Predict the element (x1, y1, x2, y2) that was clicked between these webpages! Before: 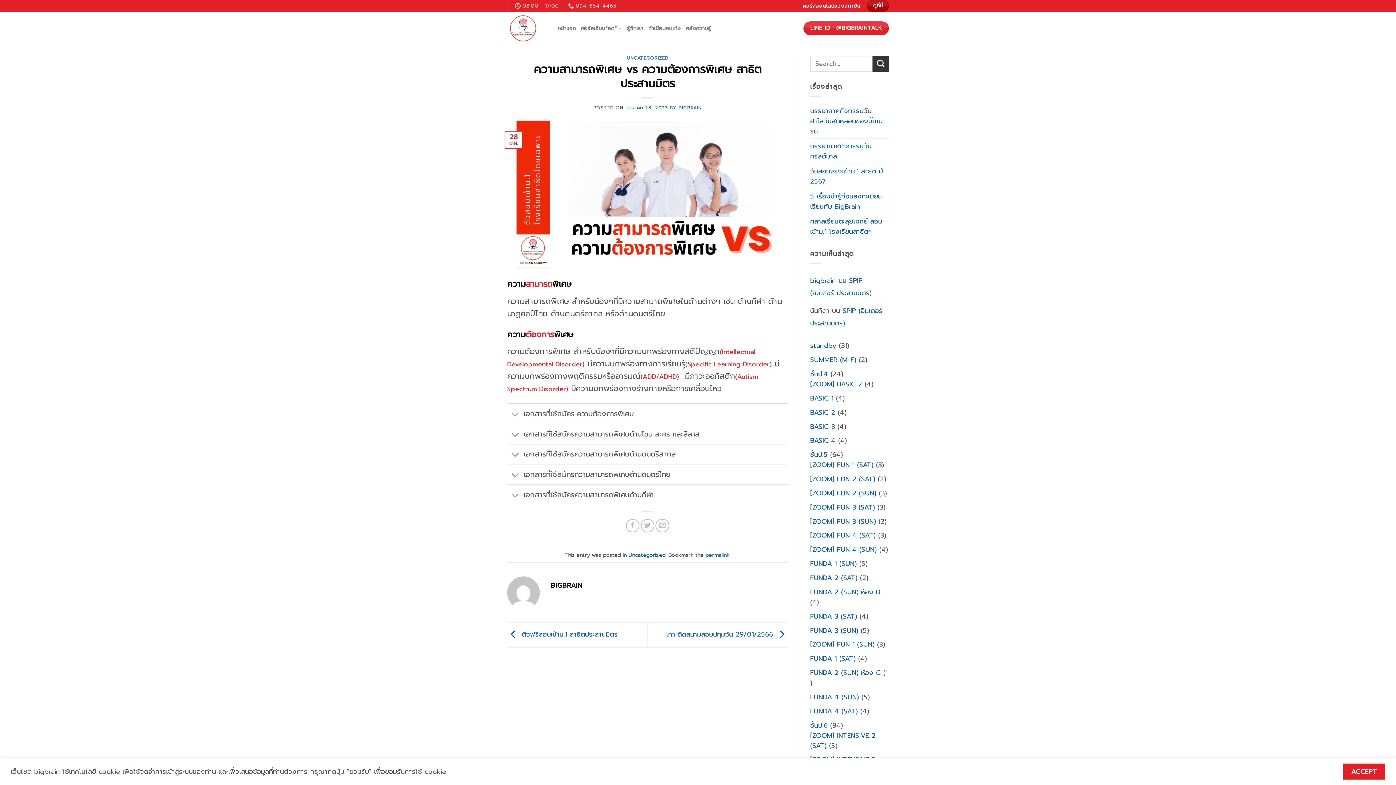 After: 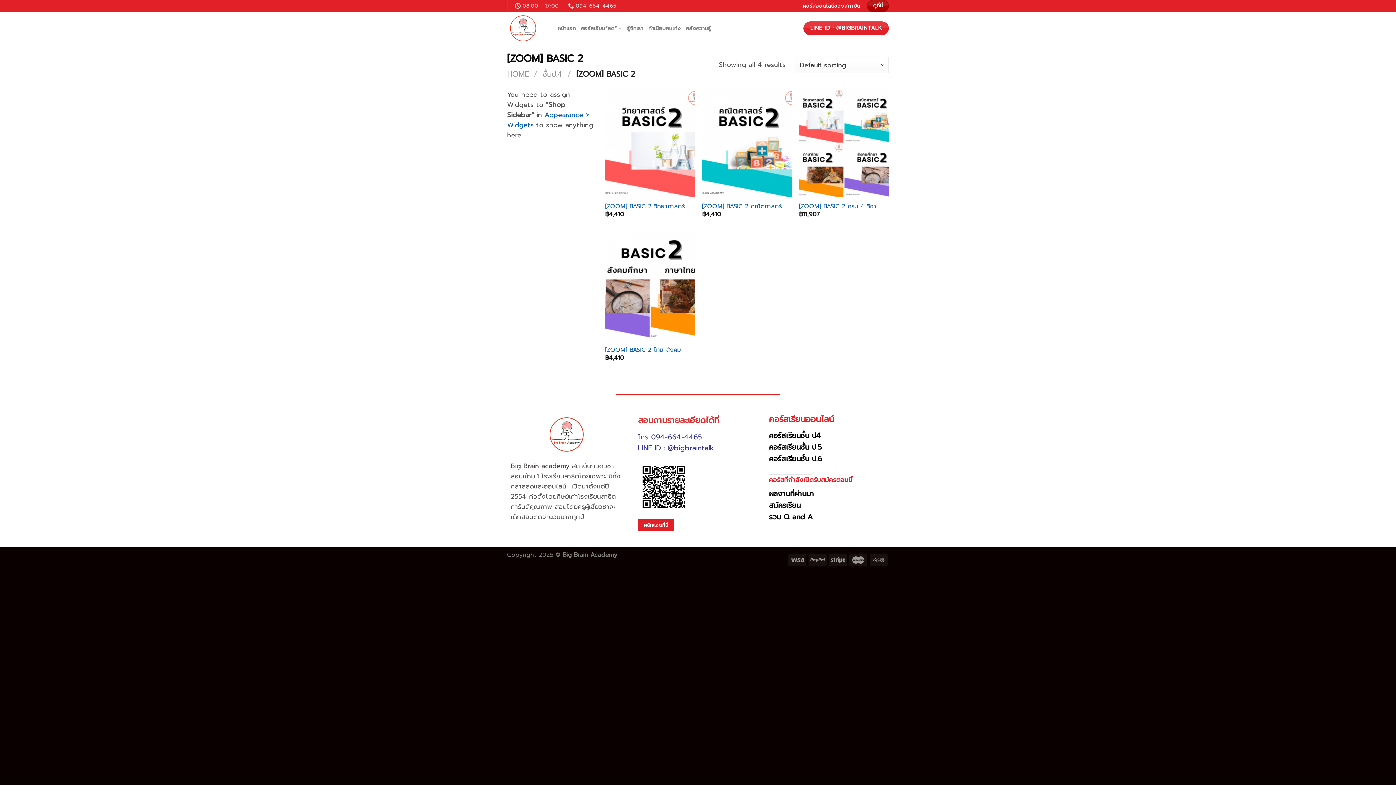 Action: label: [ZOOM] BASIC 2 bbox: (810, 379, 862, 389)